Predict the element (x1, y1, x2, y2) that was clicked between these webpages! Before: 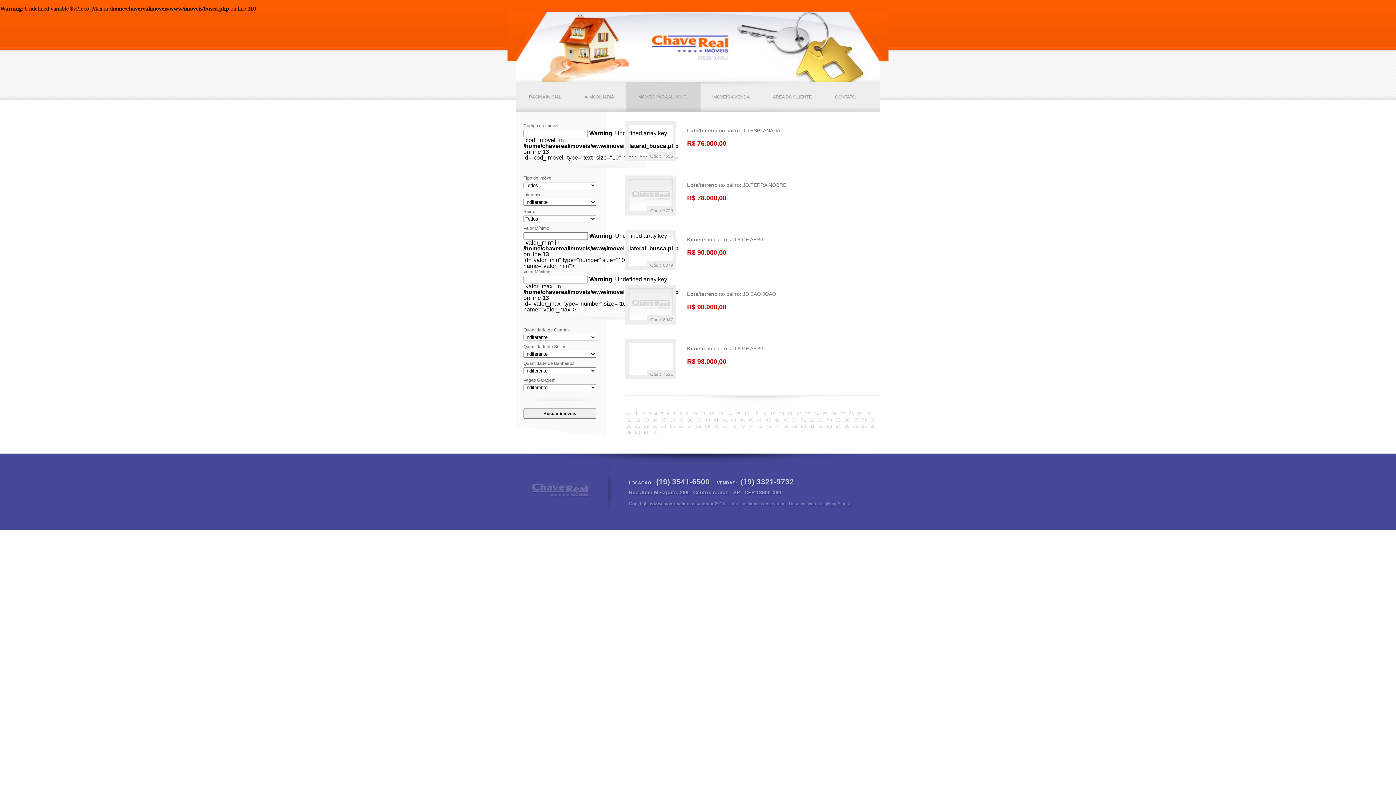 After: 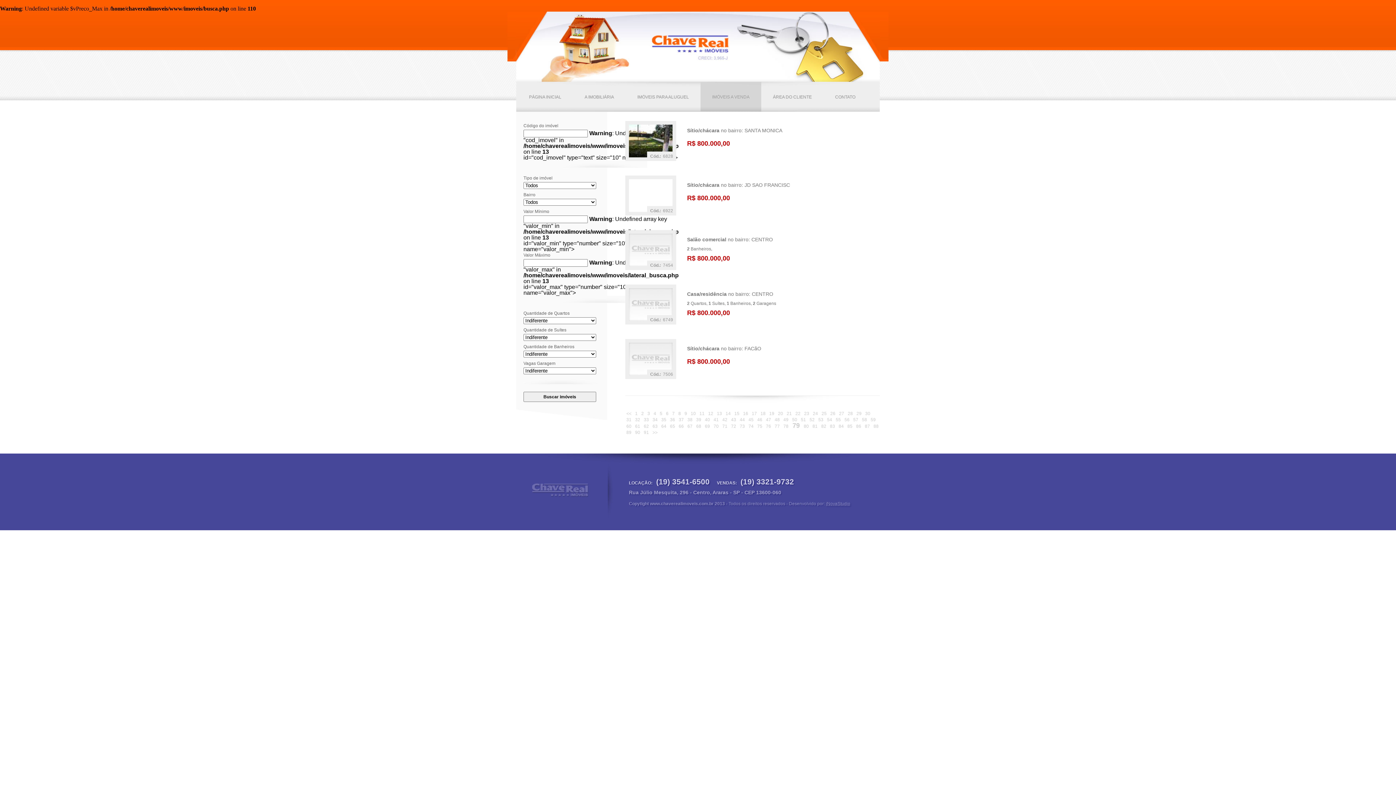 Action: label: 79 bbox: (791, 422, 798, 430)